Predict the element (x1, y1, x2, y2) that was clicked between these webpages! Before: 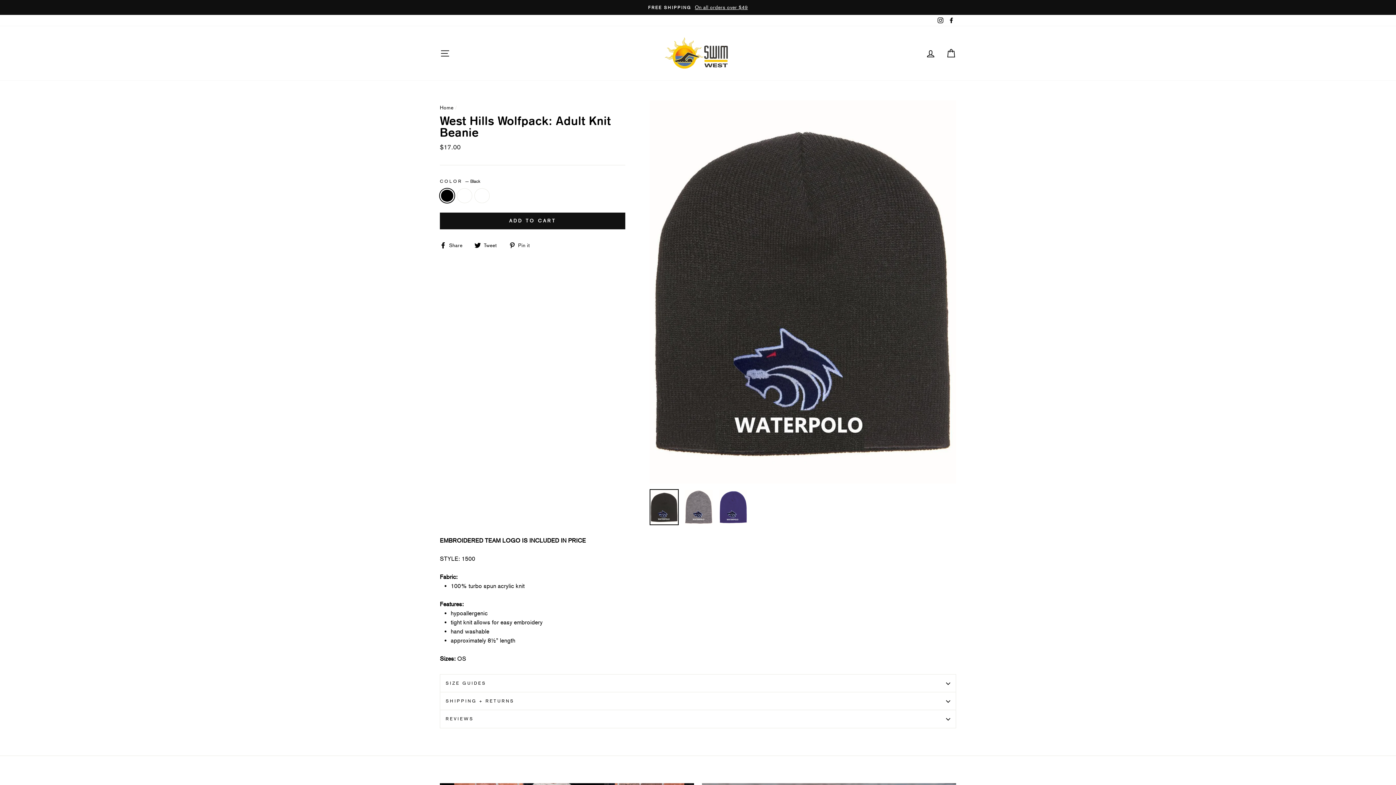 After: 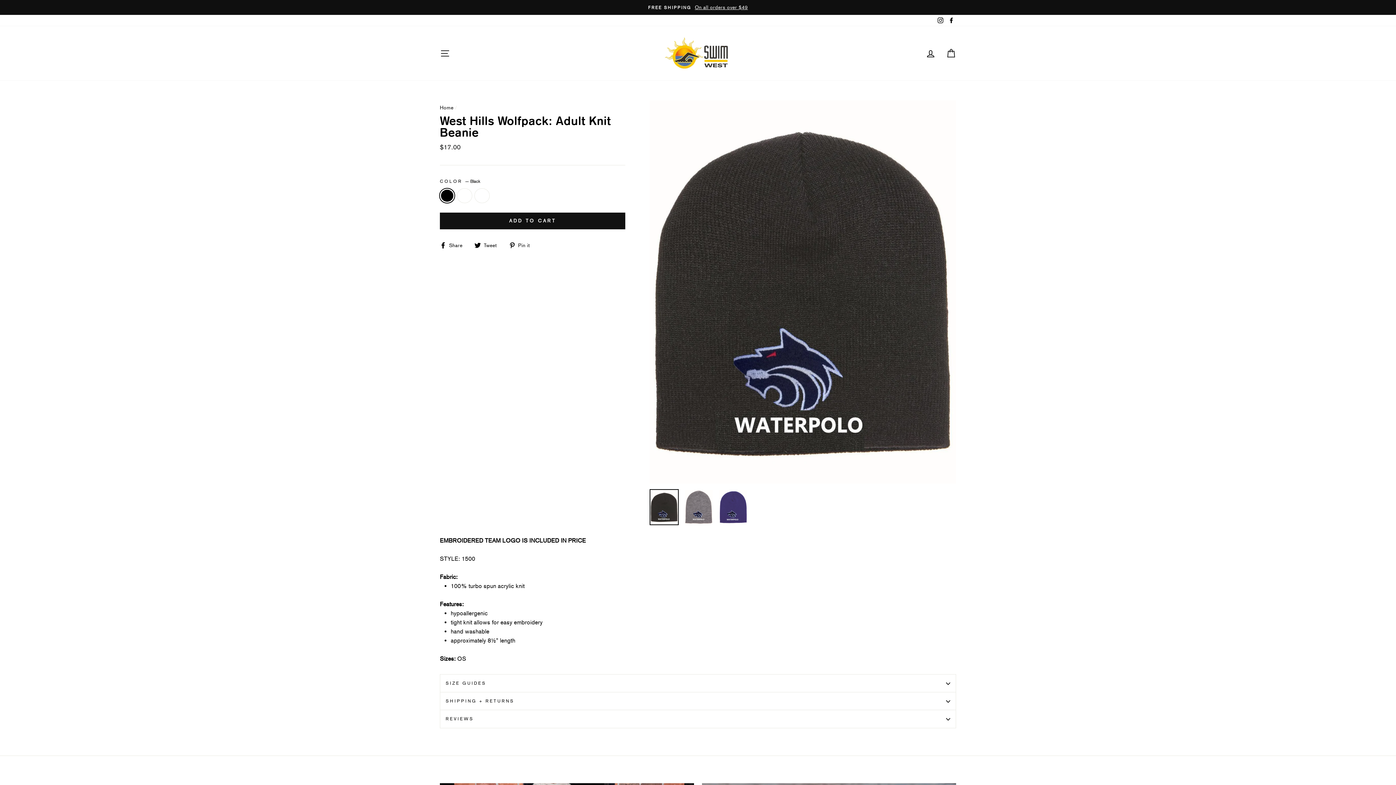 Action: label: Instagram bbox: (935, 14, 945, 26)